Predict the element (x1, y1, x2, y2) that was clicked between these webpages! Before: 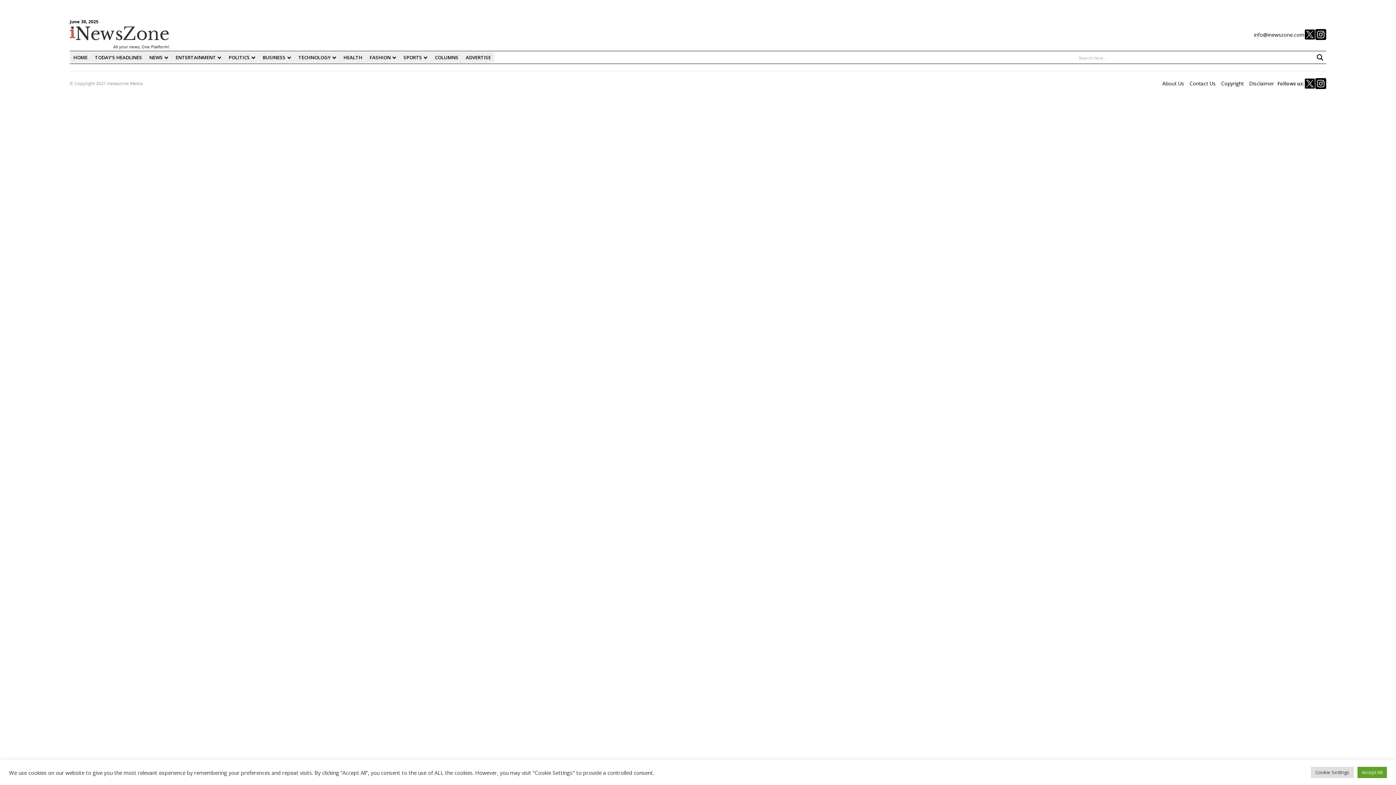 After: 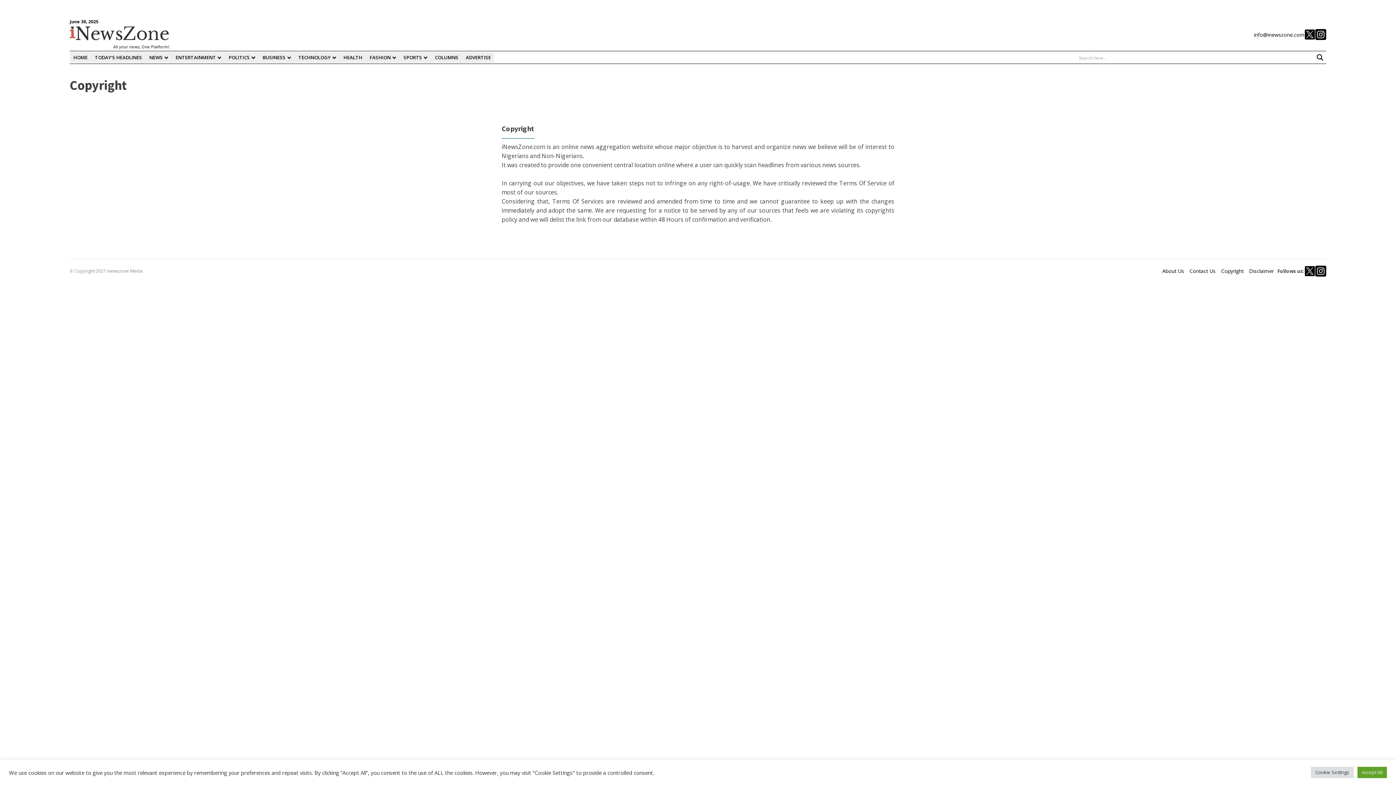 Action: bbox: (1219, 79, 1247, 87) label: Copyright